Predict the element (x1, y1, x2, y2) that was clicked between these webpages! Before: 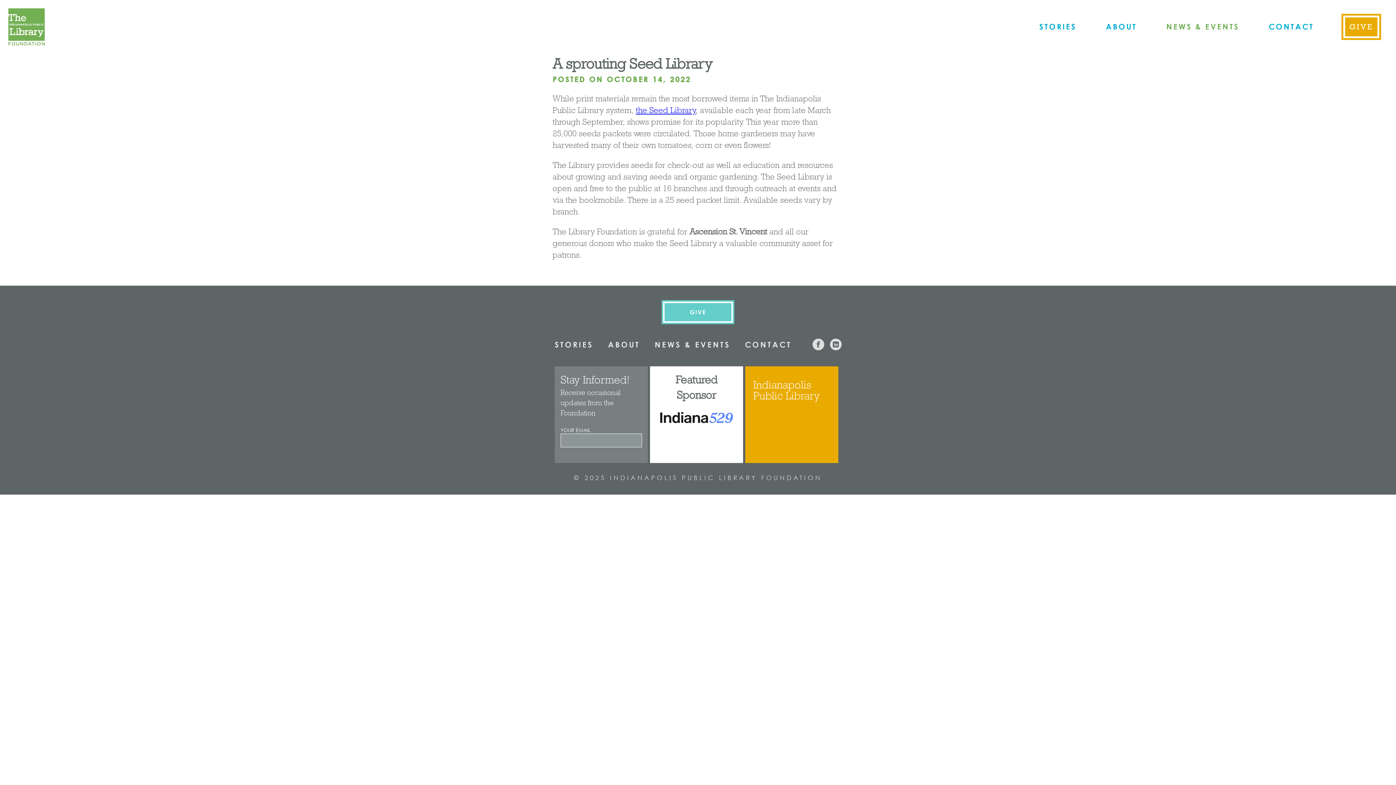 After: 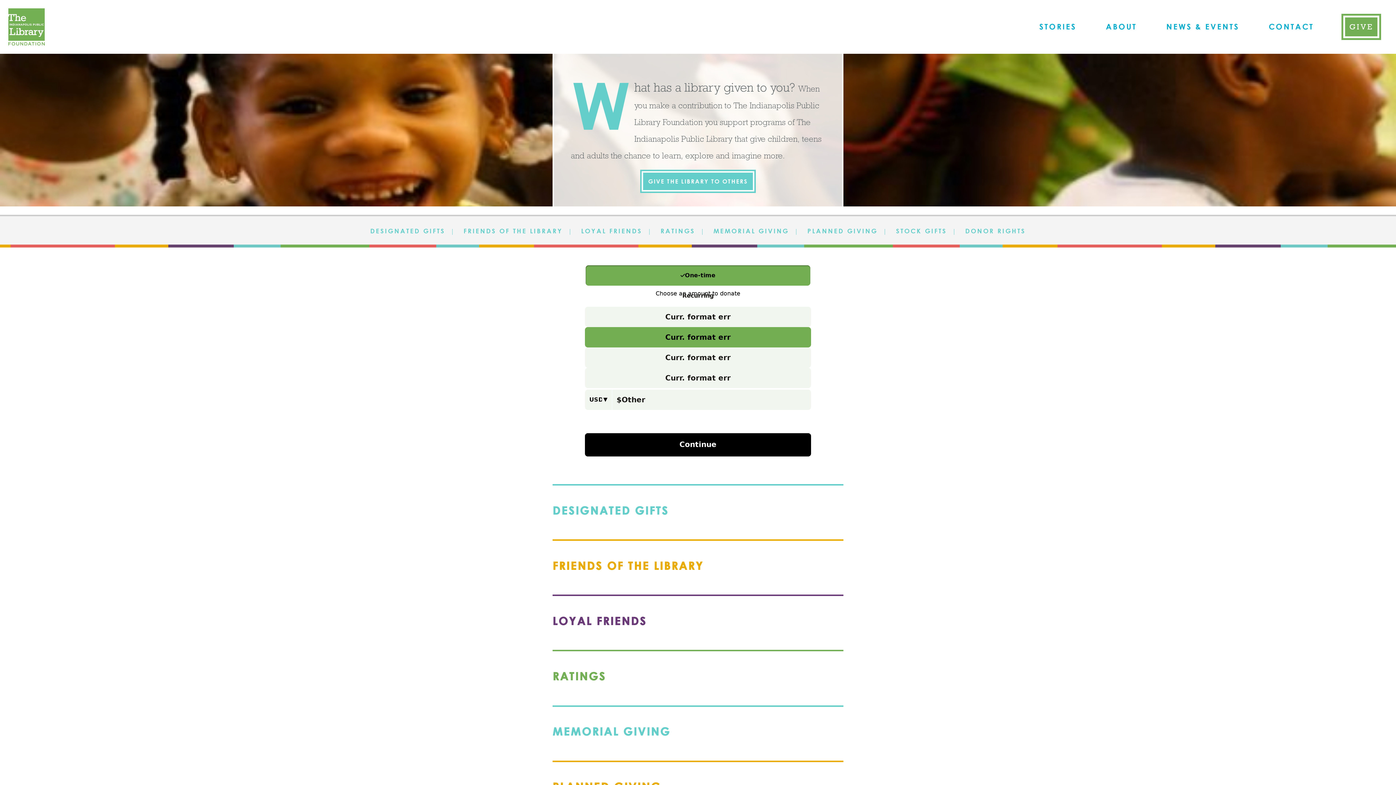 Action: bbox: (1343, 15, 1379, 38) label: GIVE